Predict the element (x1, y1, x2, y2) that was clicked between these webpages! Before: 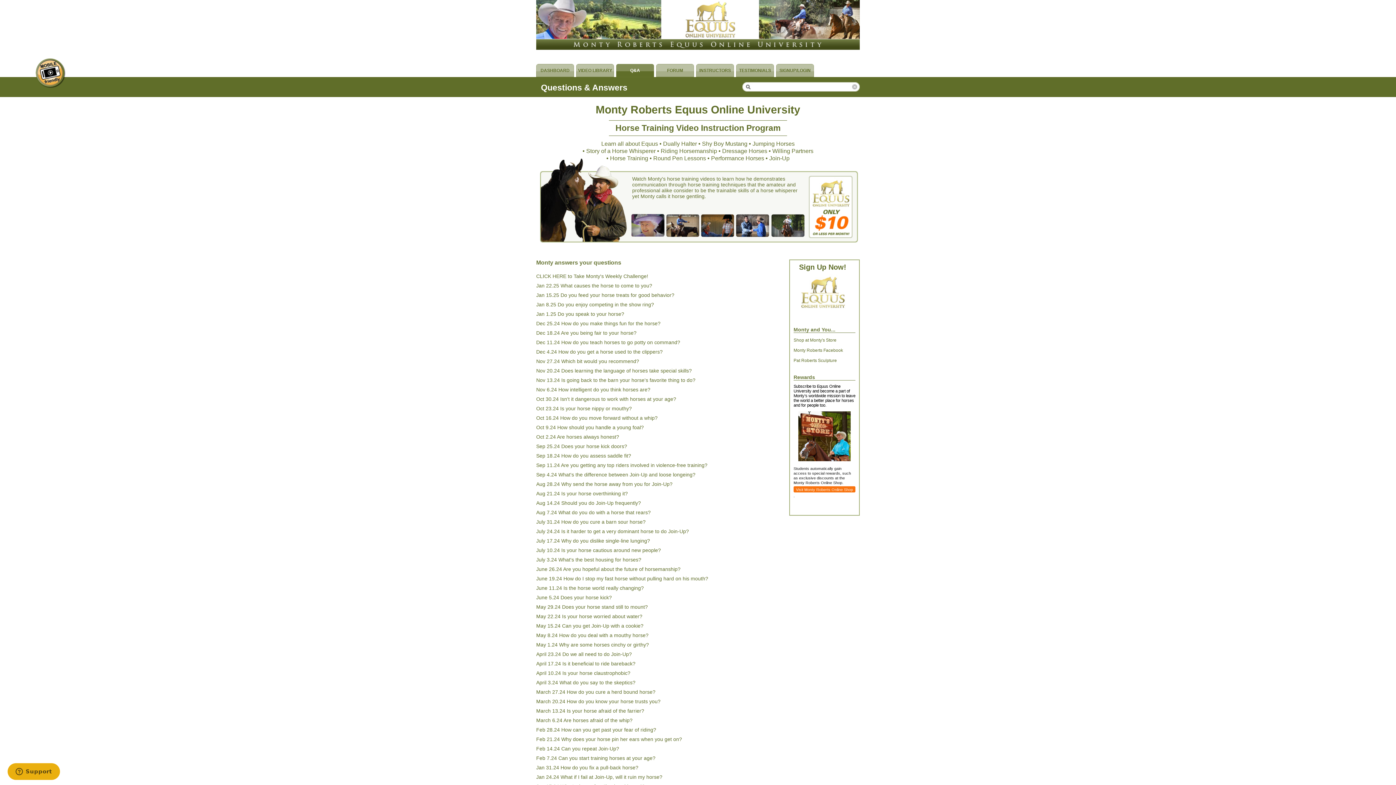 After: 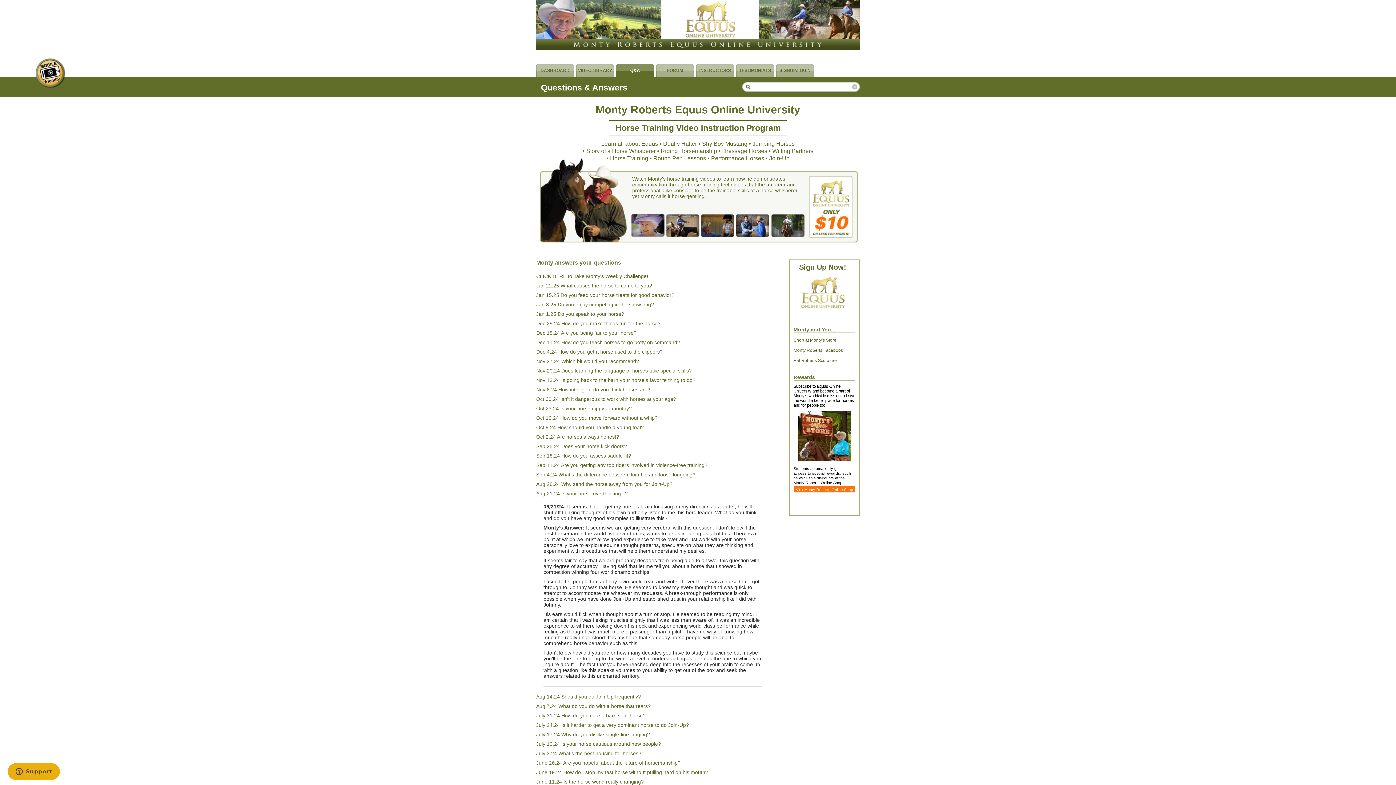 Action: label: Aug 21.24 Is your horse overthinking it? bbox: (536, 490, 628, 496)